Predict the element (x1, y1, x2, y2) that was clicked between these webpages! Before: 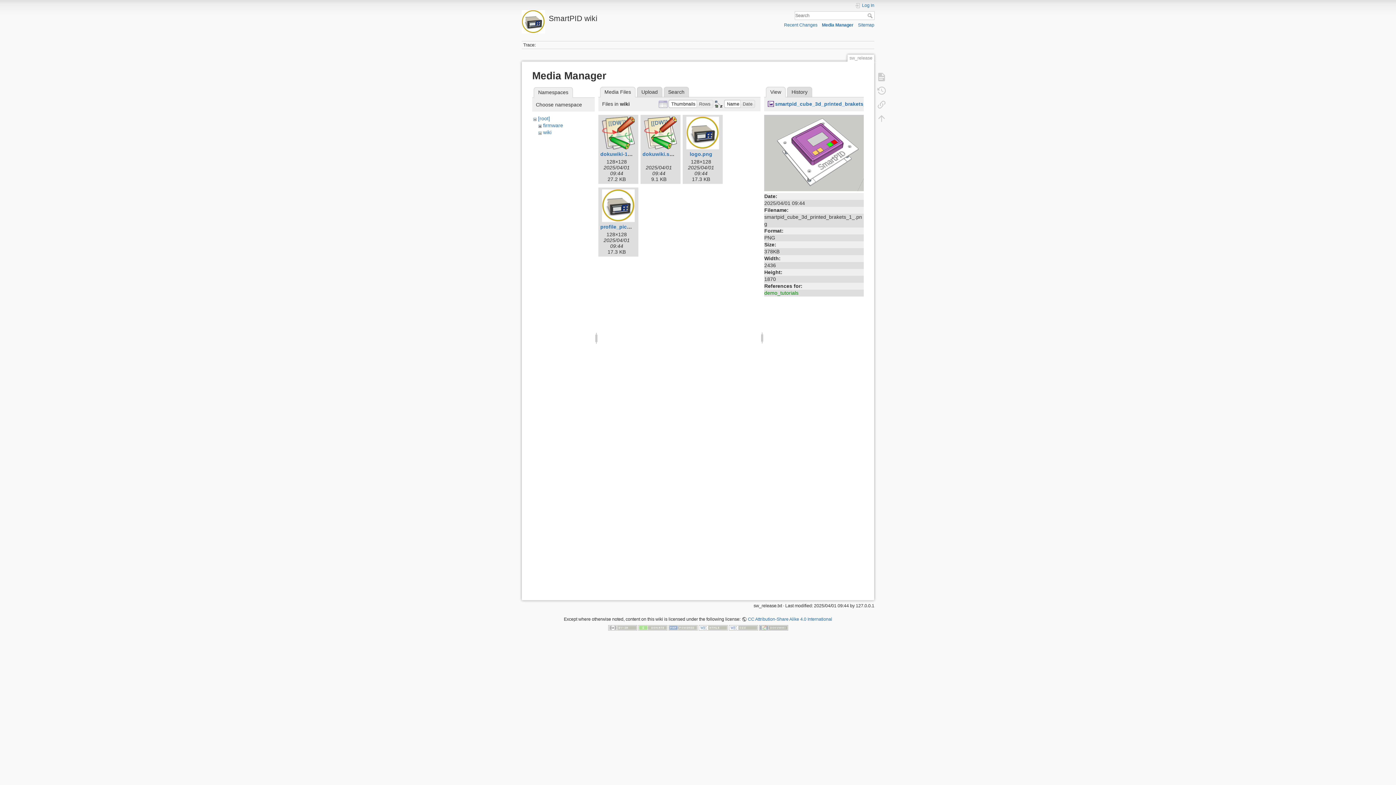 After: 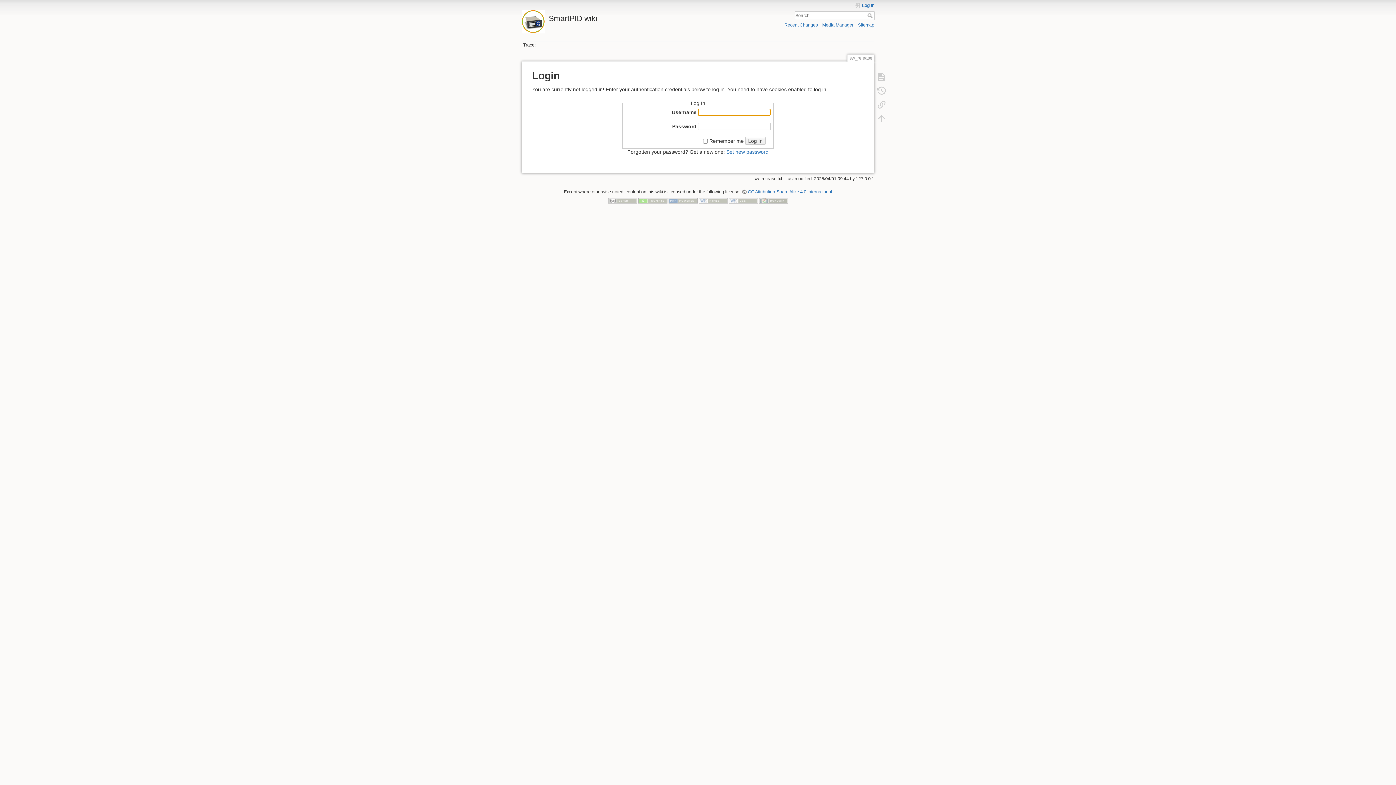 Action: bbox: (855, 2, 874, 8) label: Log In